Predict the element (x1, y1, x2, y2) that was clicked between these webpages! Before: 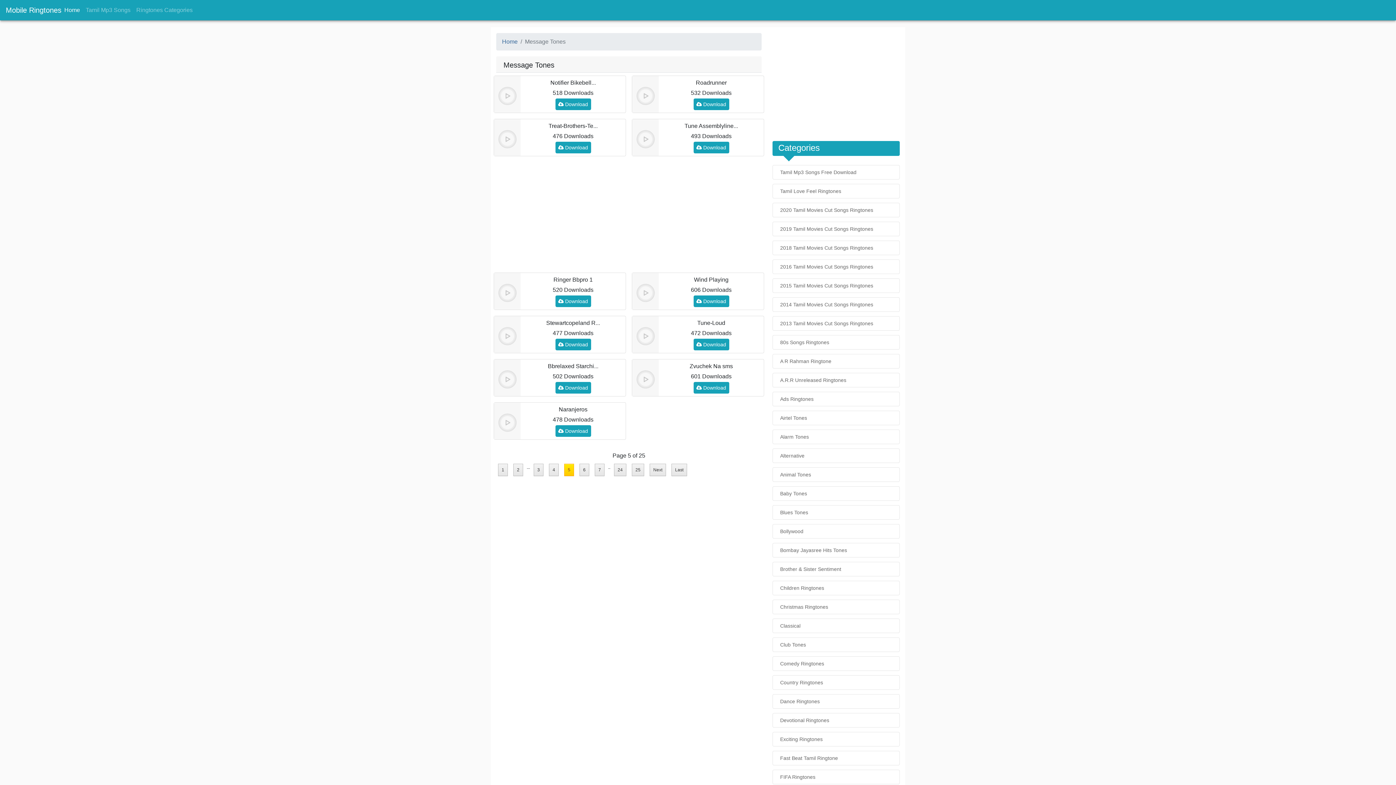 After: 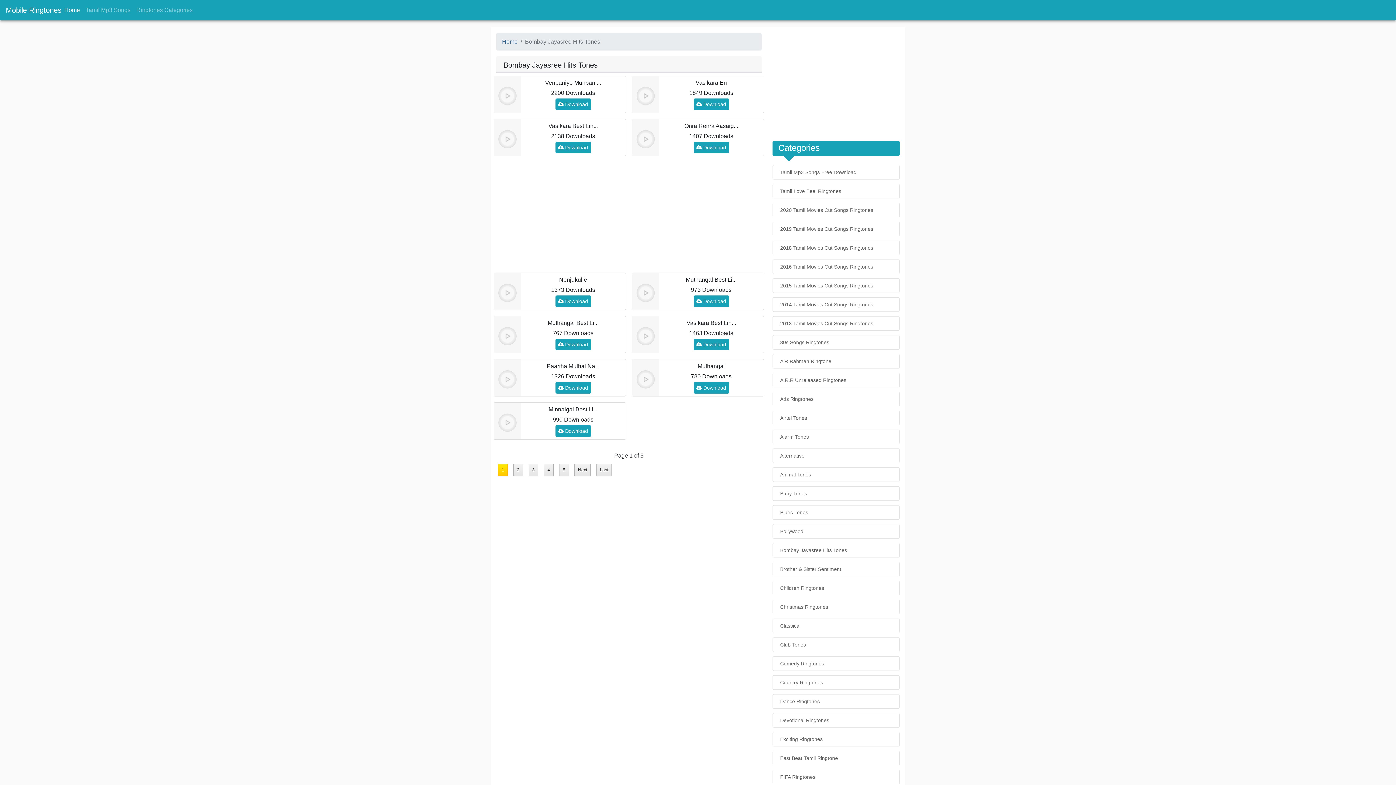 Action: label: Bombay Jayasree Hits Tones bbox: (773, 543, 899, 557)